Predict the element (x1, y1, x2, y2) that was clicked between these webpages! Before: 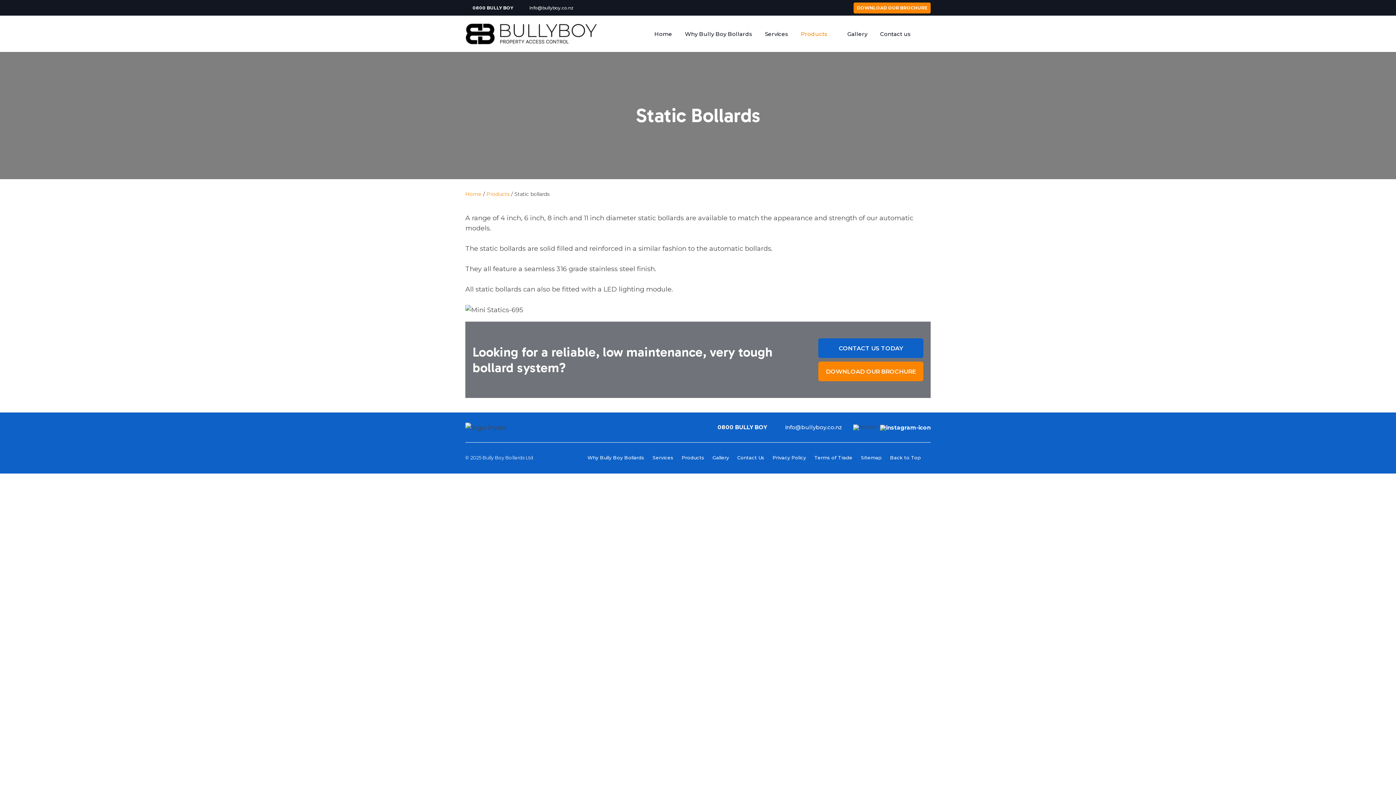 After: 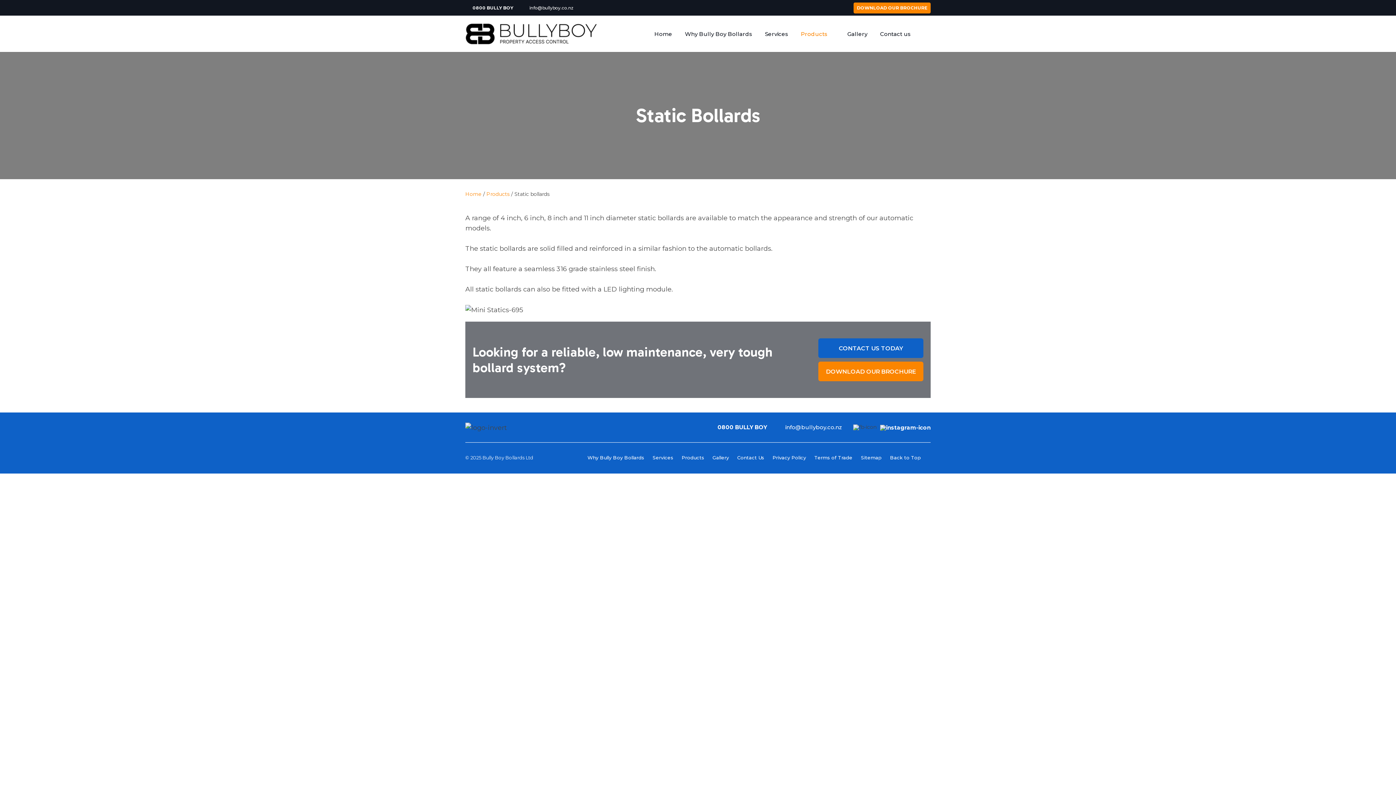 Action: bbox: (778, 421, 842, 433) label: info@bullyboy.co.nz